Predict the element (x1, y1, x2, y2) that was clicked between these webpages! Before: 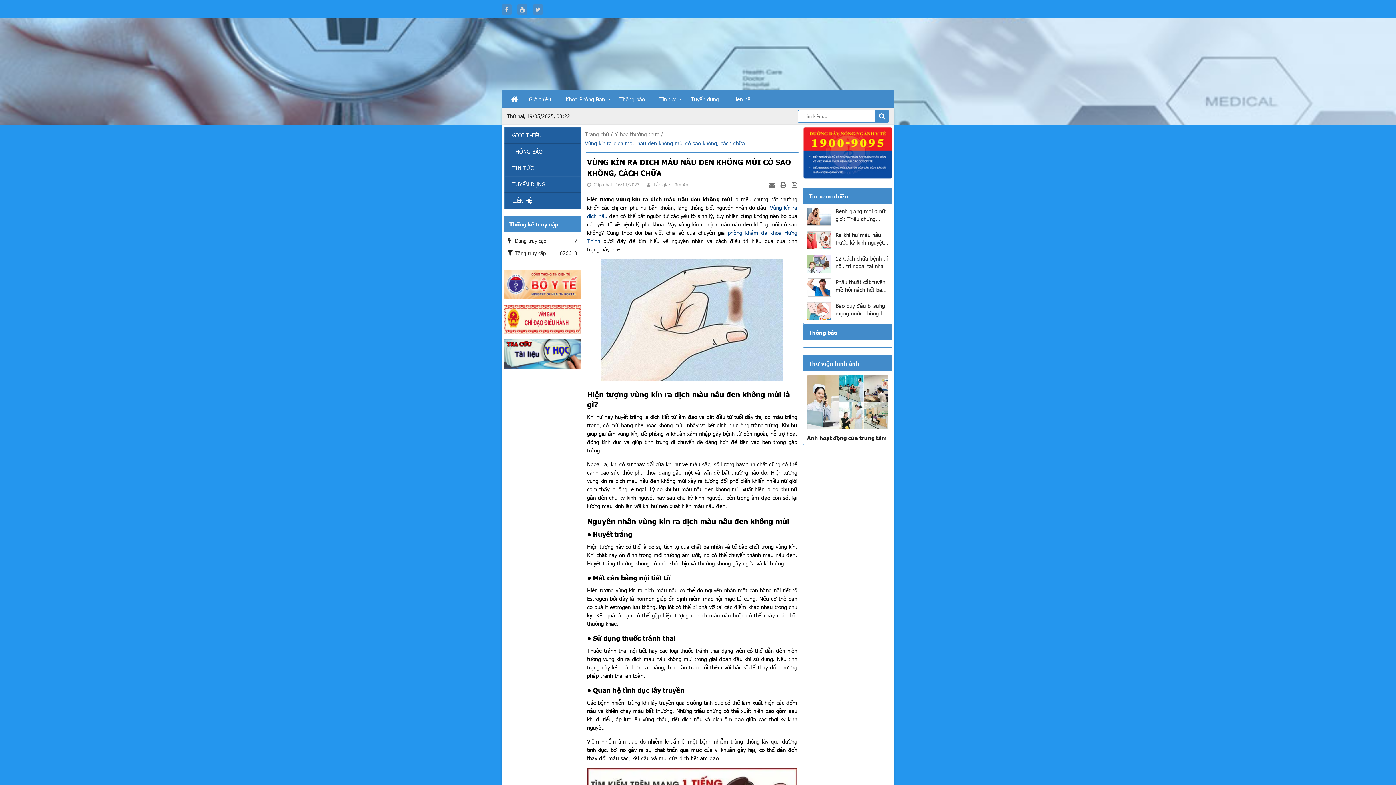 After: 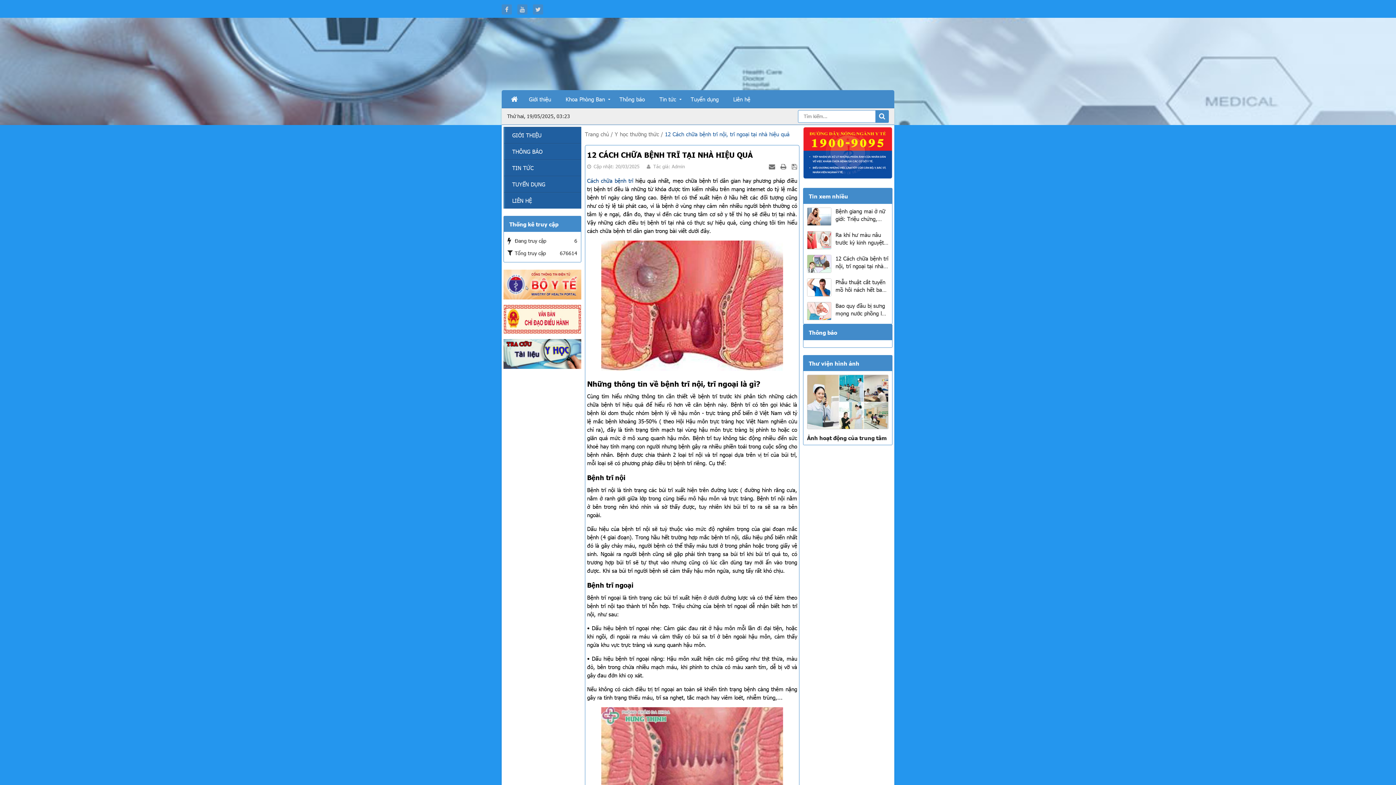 Action: bbox: (835, 254, 888, 270) label: 12 Cách chữa bệnh trĩ nội, trĩ ngoại tại nhà hiệu quả